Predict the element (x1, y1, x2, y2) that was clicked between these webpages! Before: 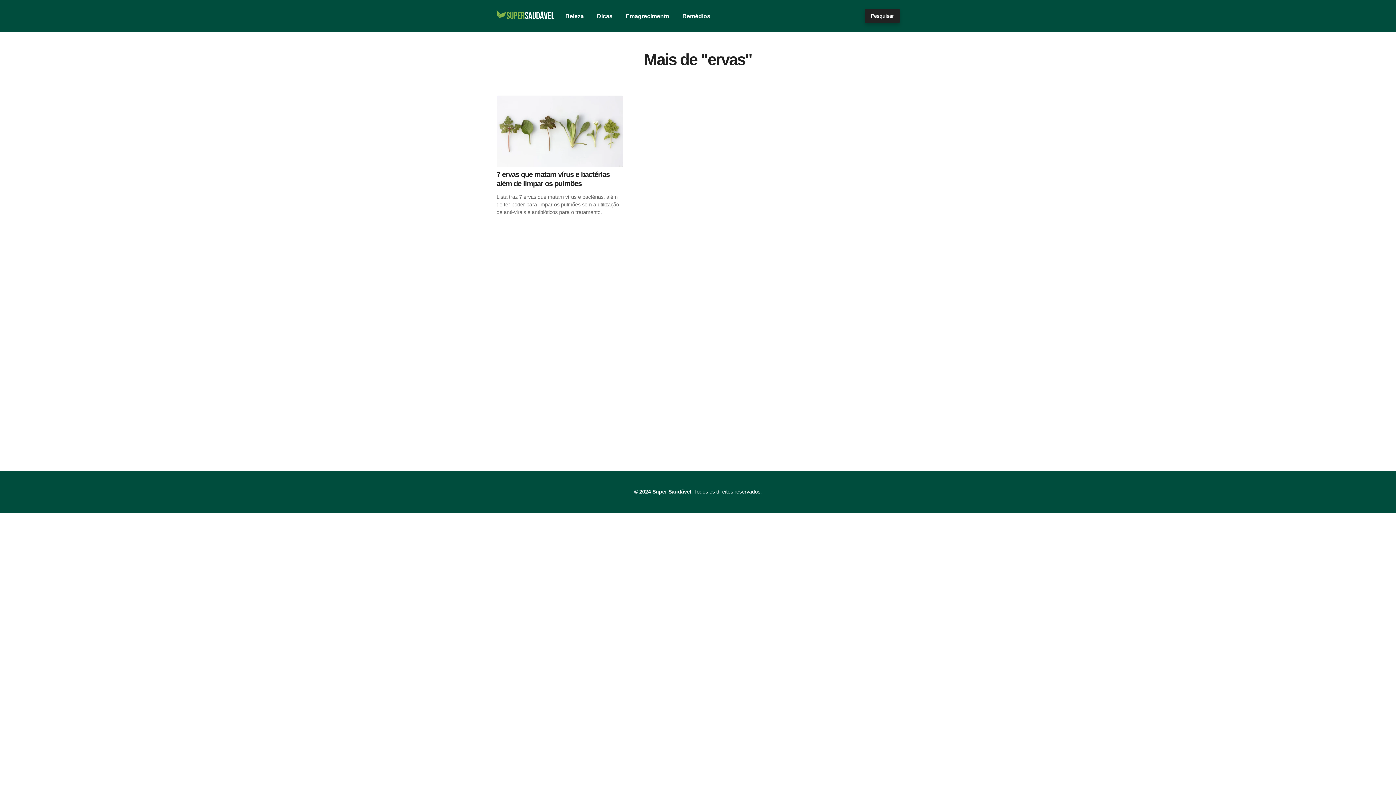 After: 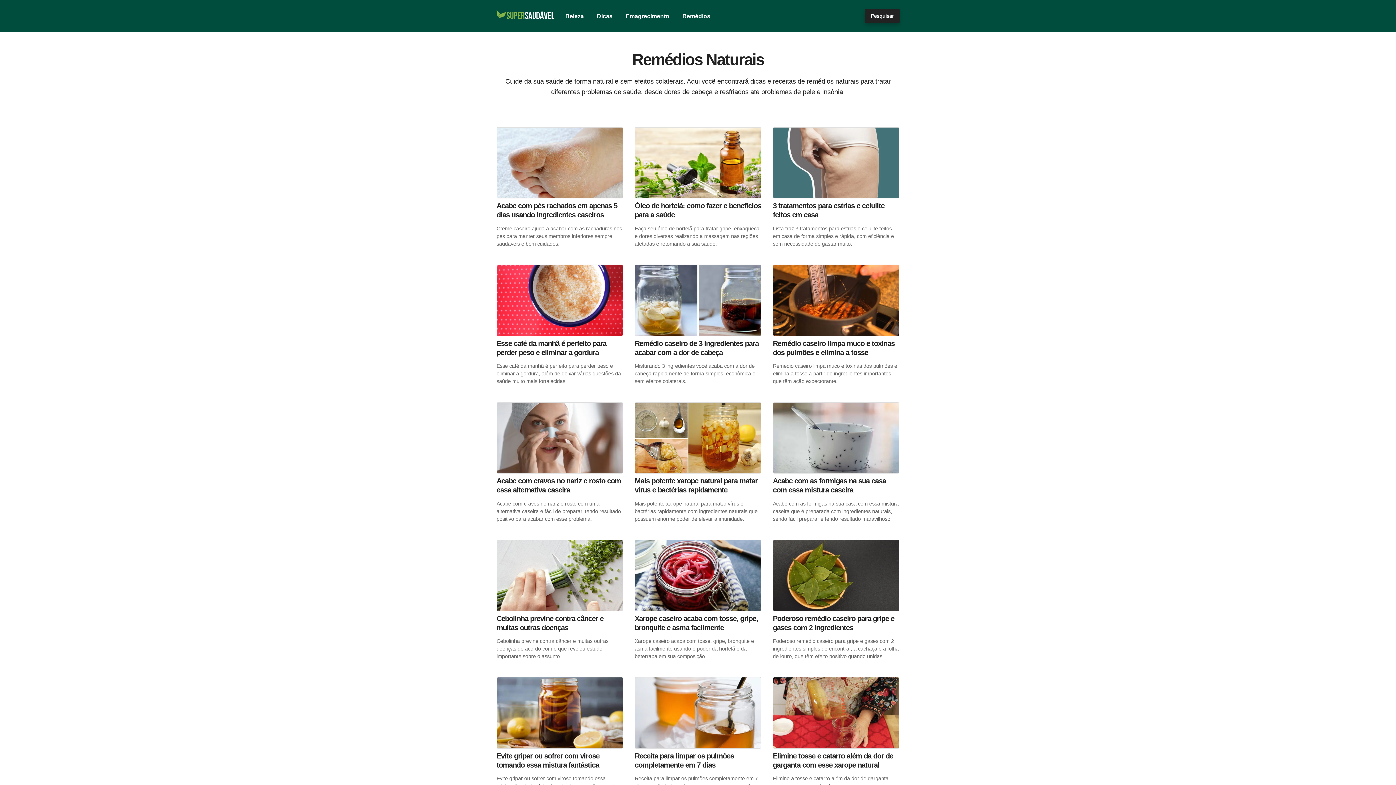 Action: bbox: (682, 11, 710, 20) label: Remédios